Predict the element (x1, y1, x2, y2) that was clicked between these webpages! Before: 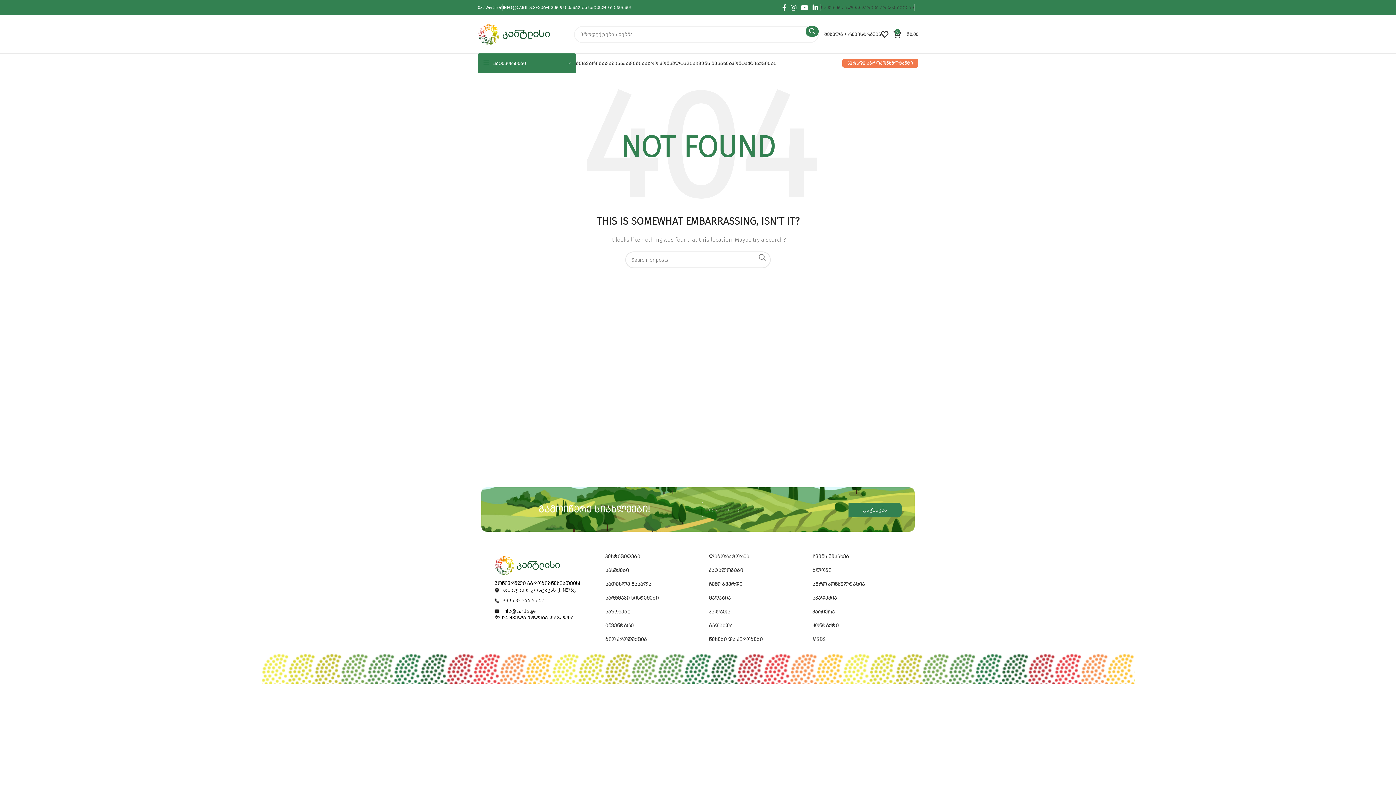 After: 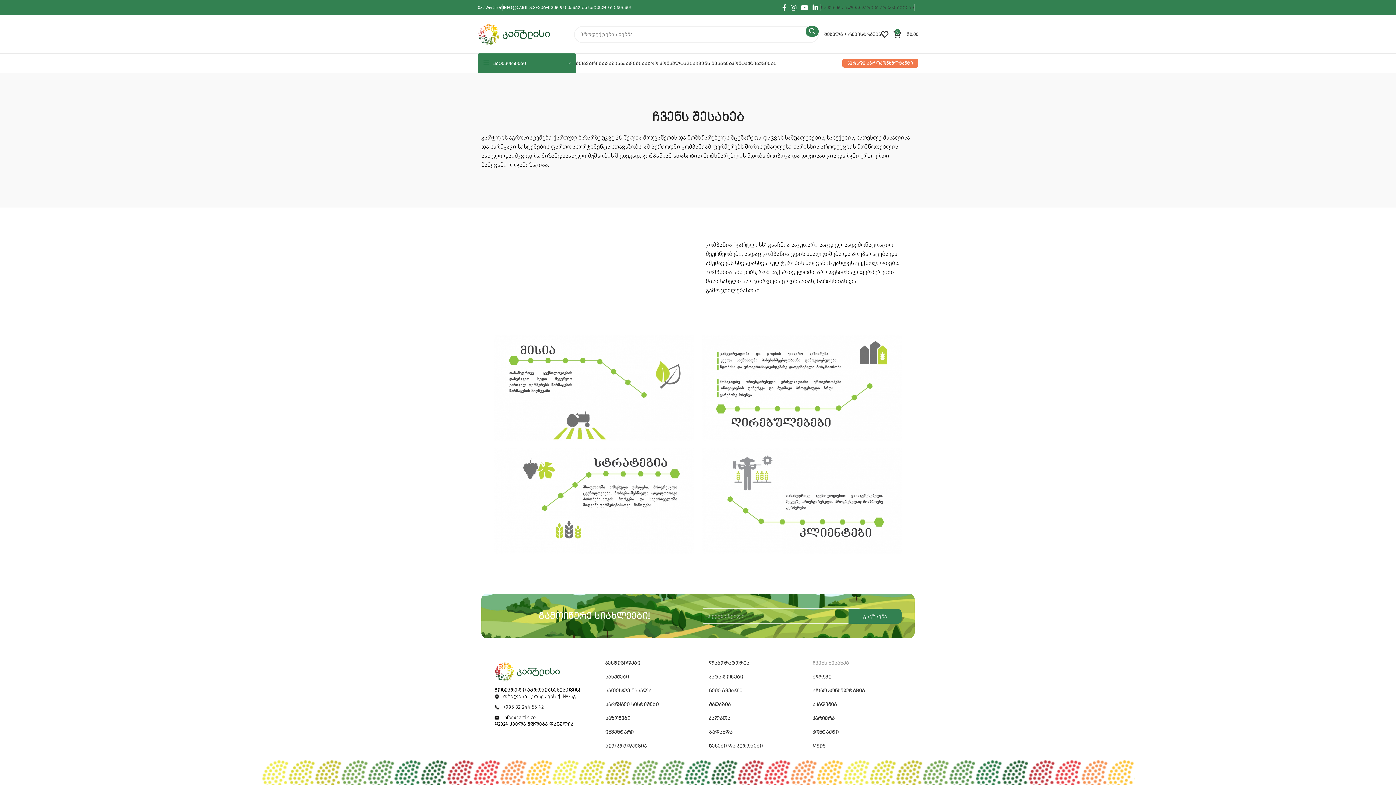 Action: label: ჩვენს შესახებ bbox: (805, 550, 901, 564)